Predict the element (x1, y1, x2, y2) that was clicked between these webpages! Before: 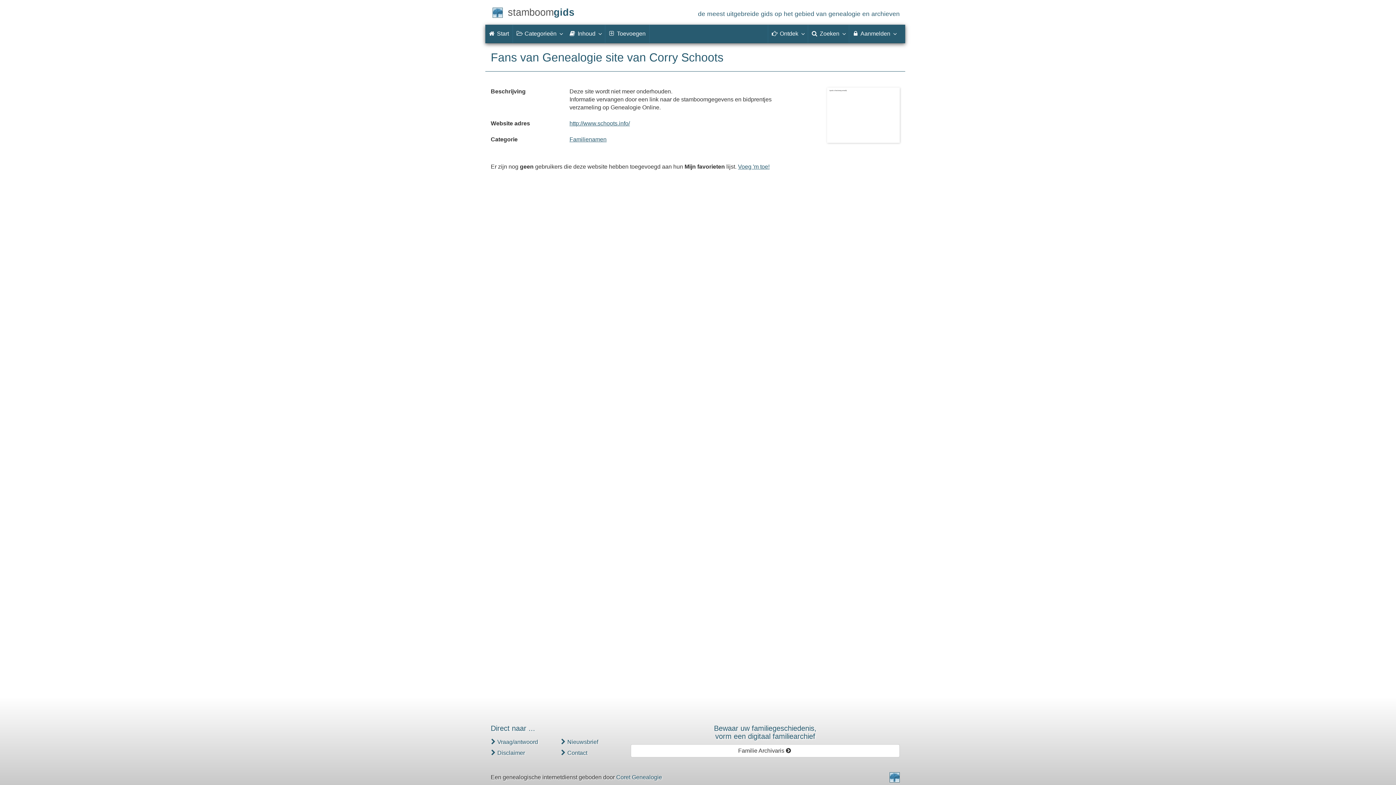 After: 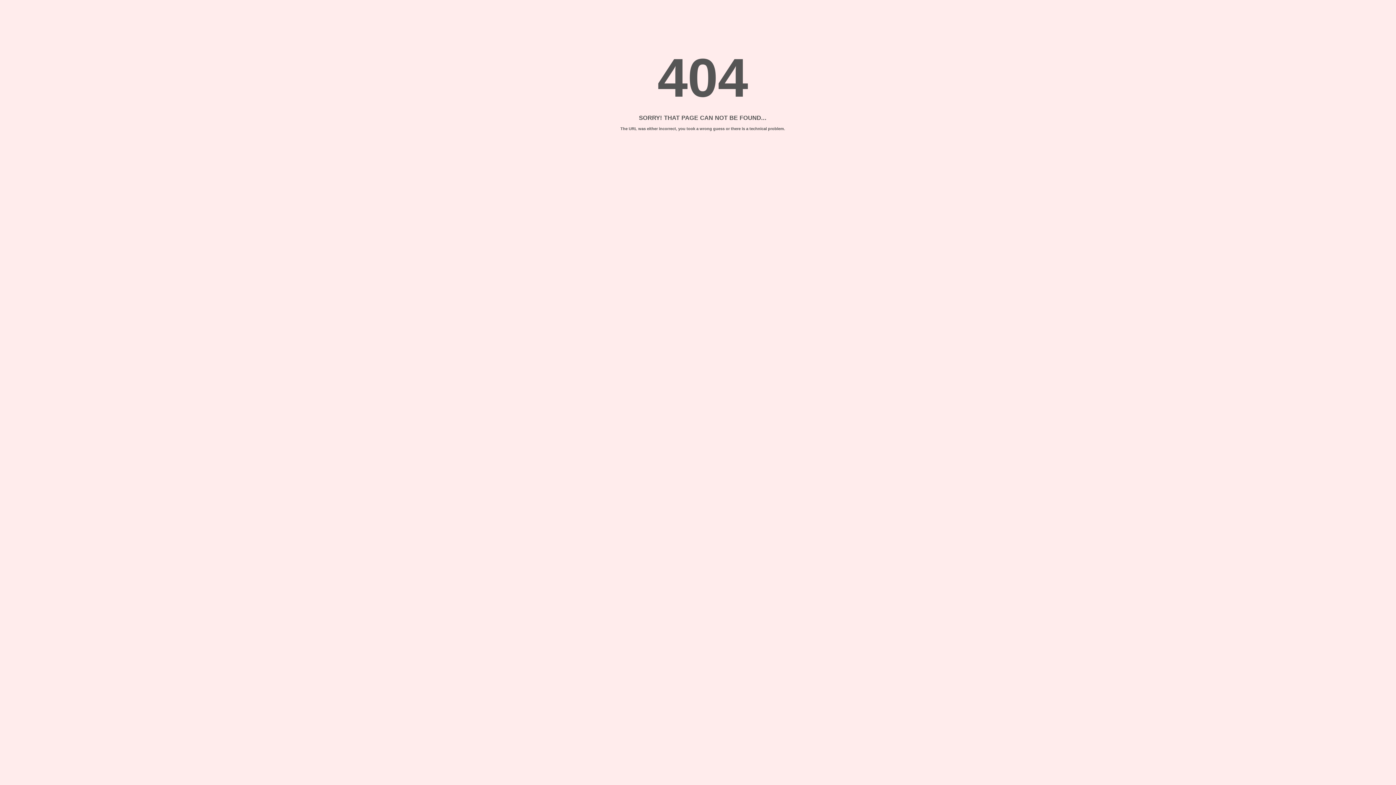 Action: bbox: (569, 120, 630, 126) label: http://www.schoots.info/